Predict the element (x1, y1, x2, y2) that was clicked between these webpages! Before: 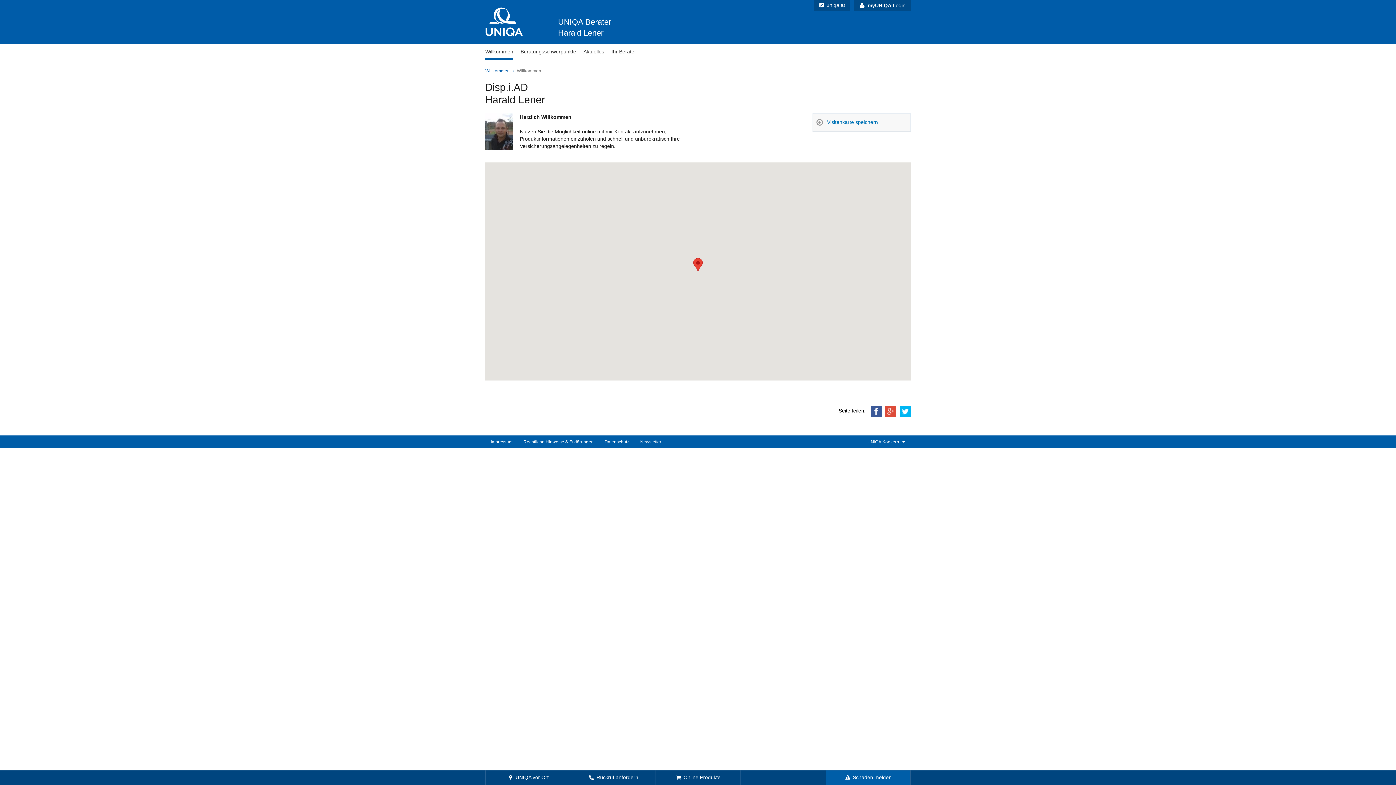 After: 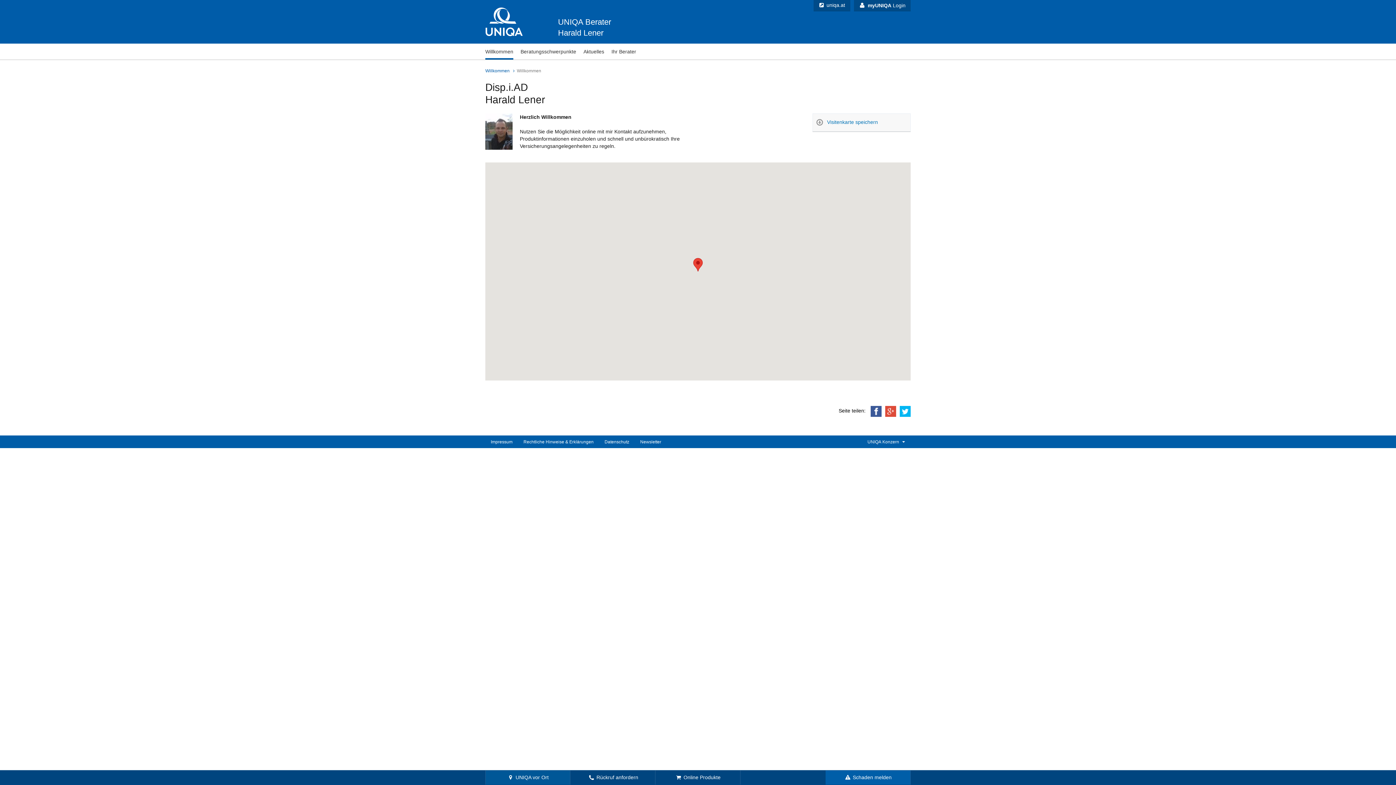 Action: label: UNIQA vor Ort bbox: (485, 770, 570, 785)